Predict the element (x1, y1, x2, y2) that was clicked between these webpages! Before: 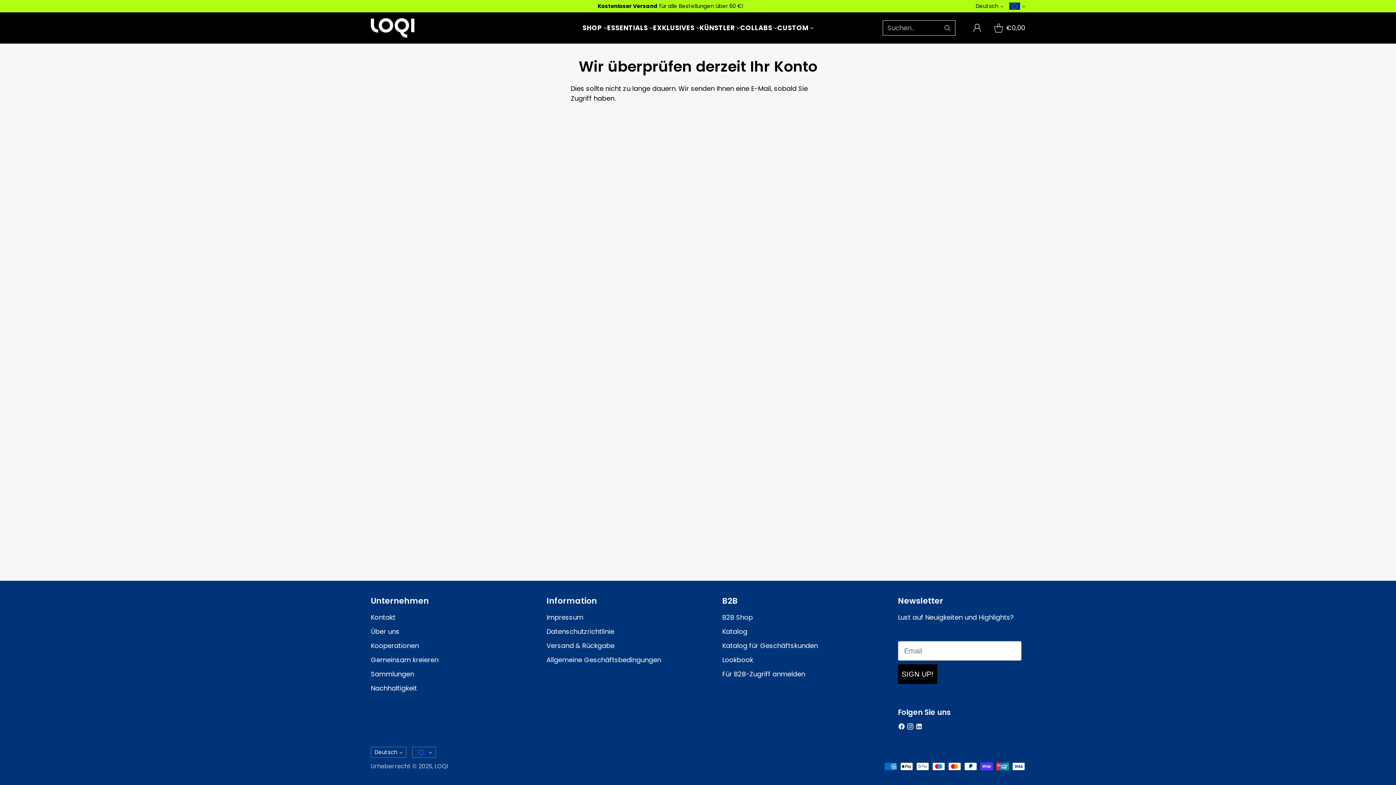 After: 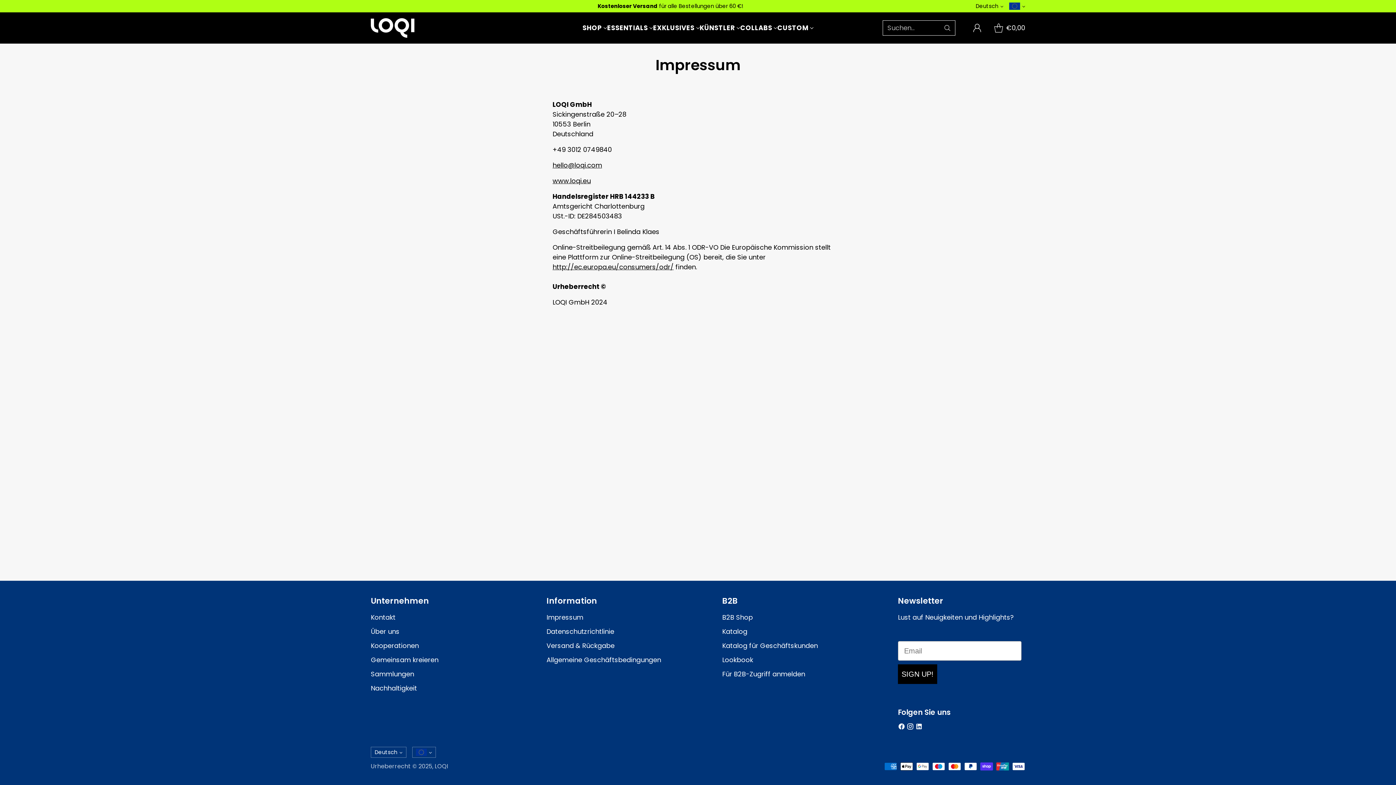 Action: bbox: (546, 613, 583, 622) label: Impressum